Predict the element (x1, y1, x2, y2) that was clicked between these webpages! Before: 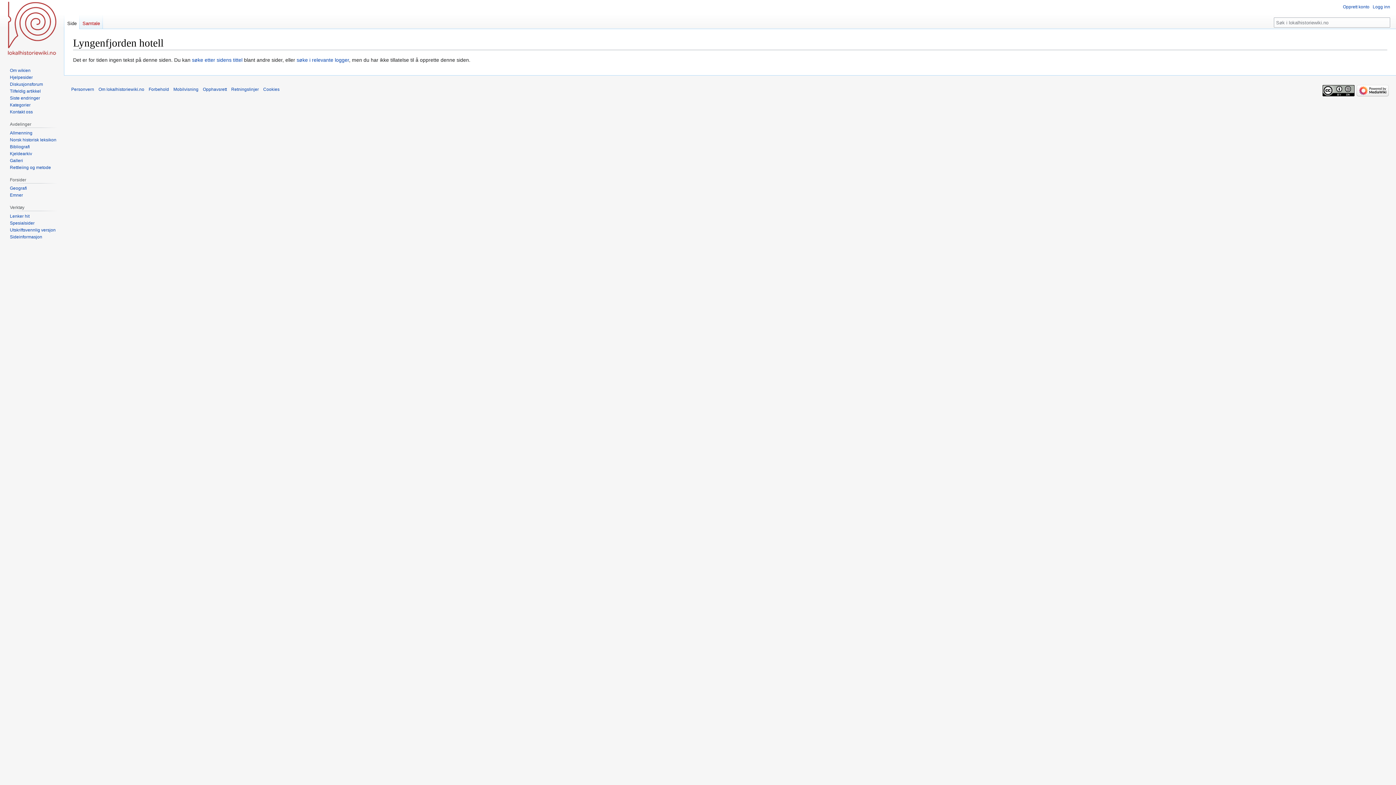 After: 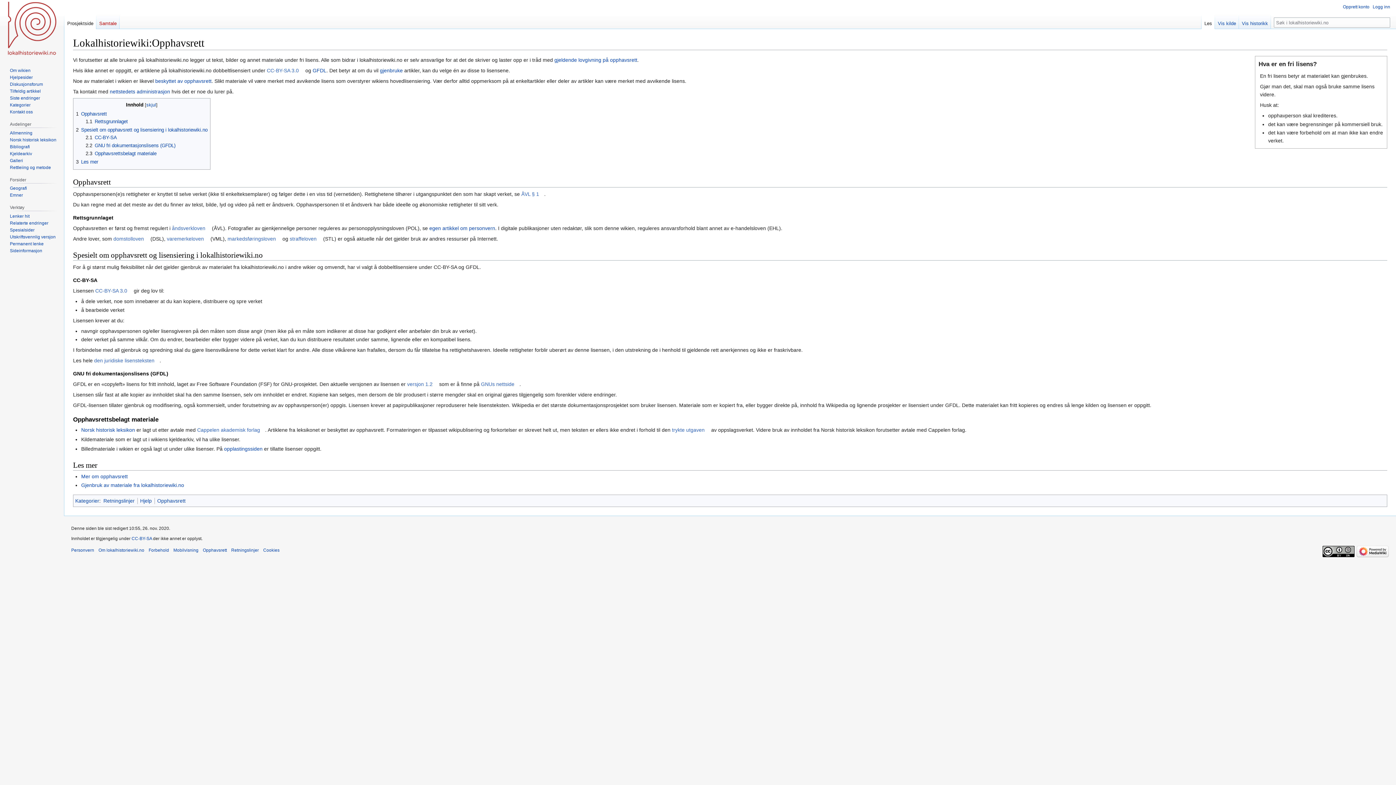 Action: bbox: (202, 87, 226, 92) label: Opphavsrett